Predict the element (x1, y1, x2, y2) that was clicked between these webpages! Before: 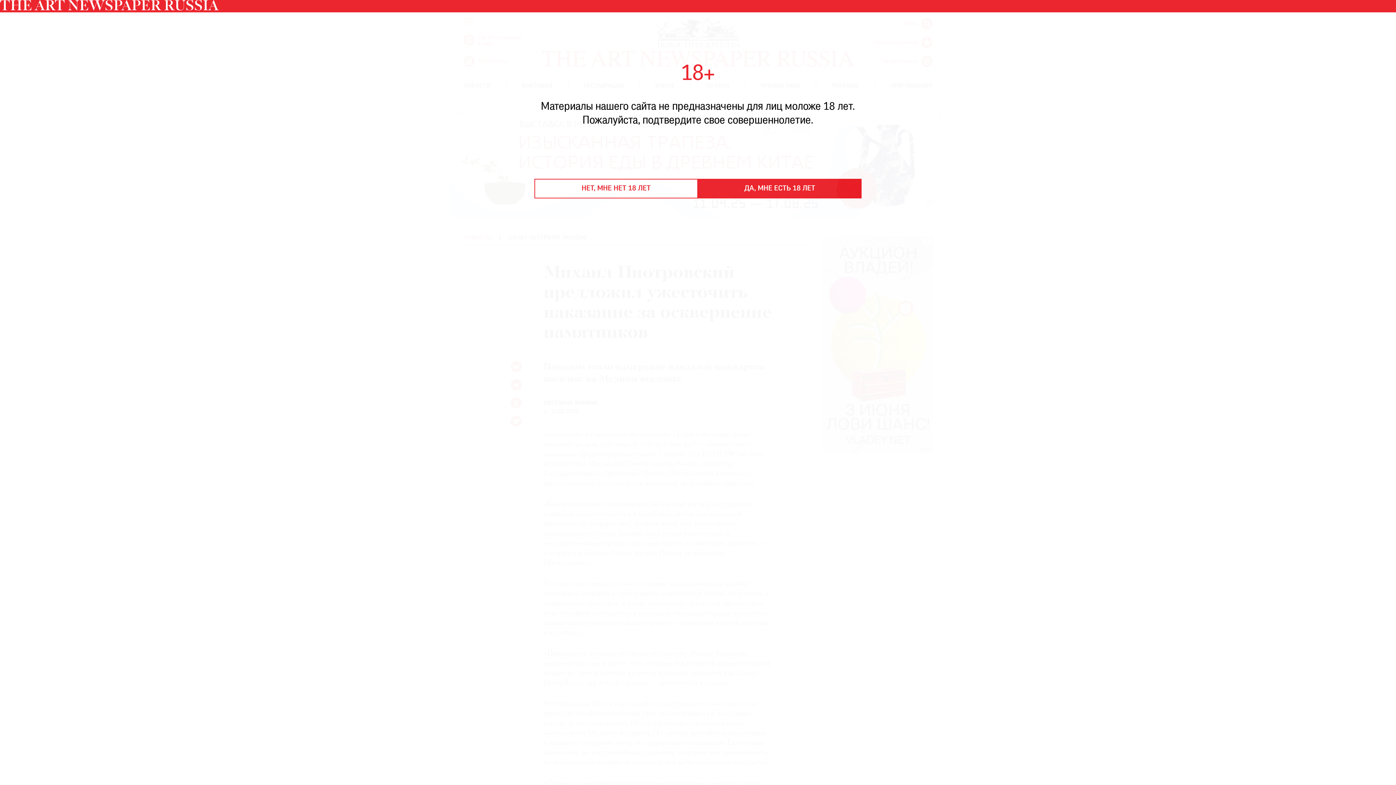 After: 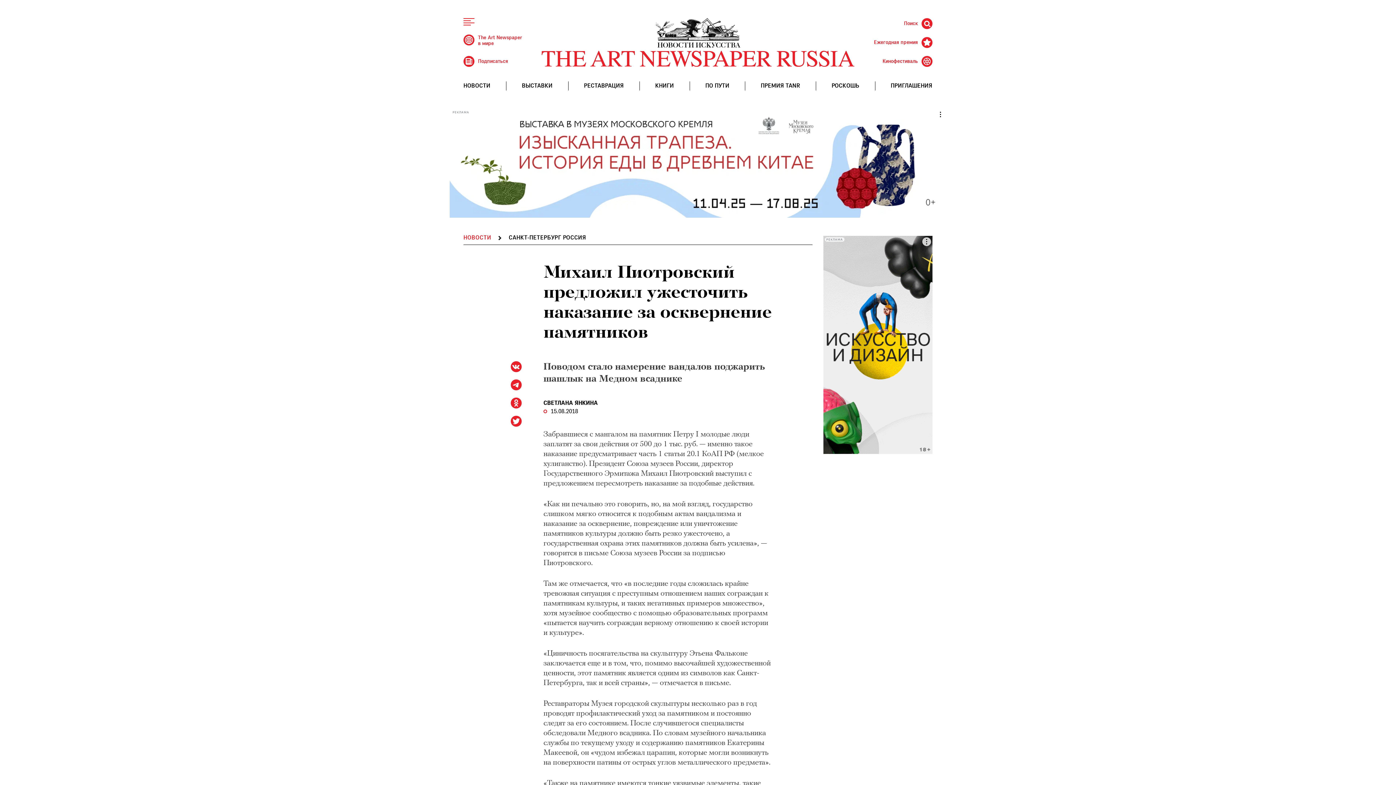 Action: label: ДА, МНЕ ЕСТЬ 18 ЛЕТ bbox: (698, 178, 861, 198)